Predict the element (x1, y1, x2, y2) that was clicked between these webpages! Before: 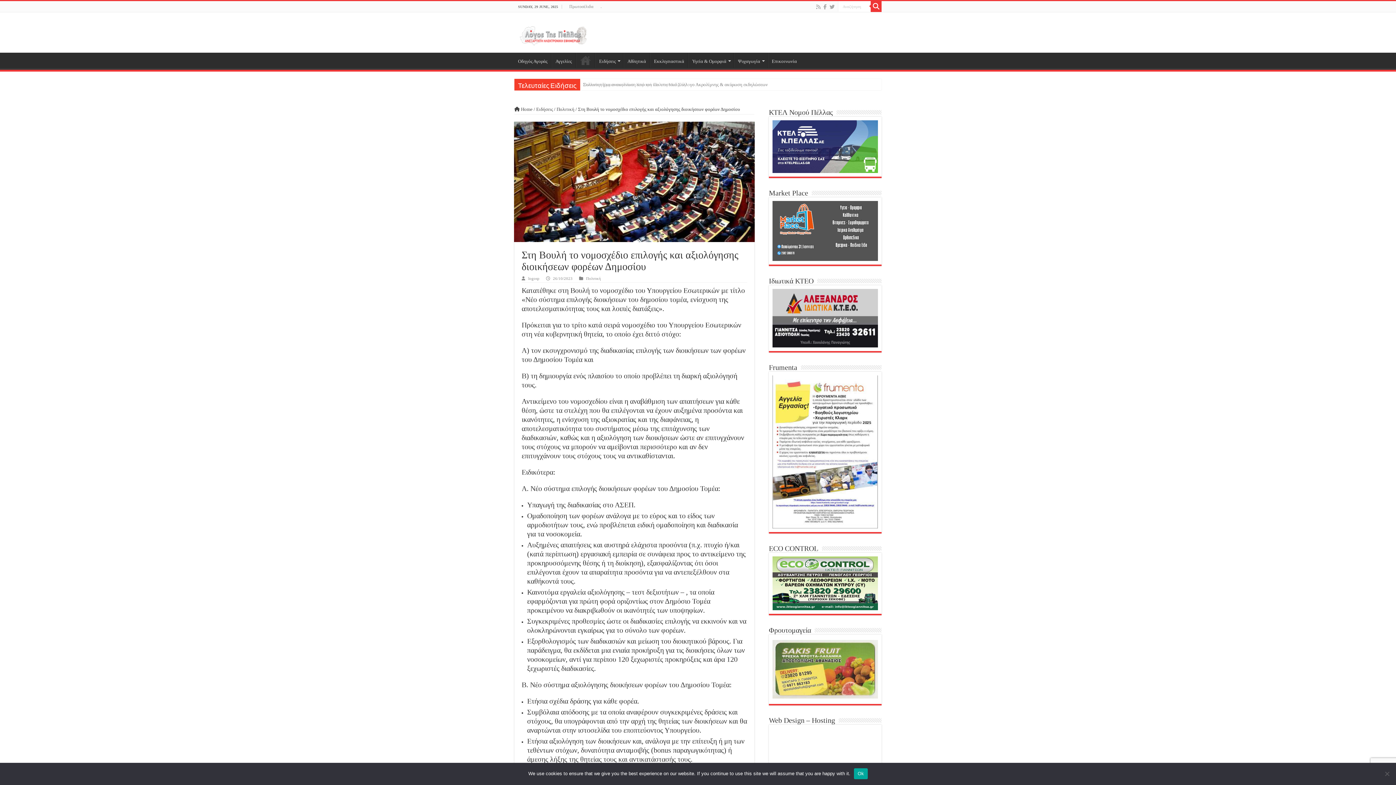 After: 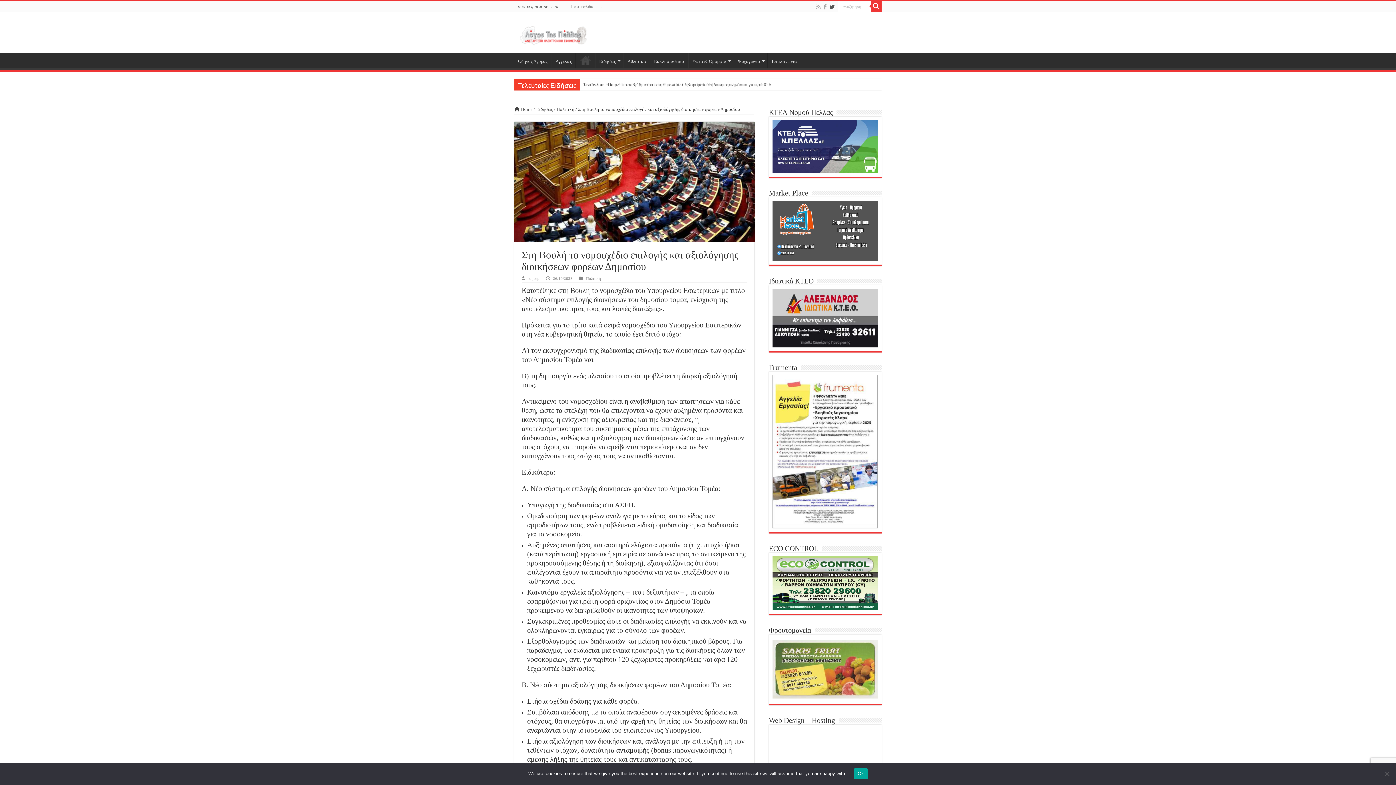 Action: bbox: (829, 2, 835, 11)